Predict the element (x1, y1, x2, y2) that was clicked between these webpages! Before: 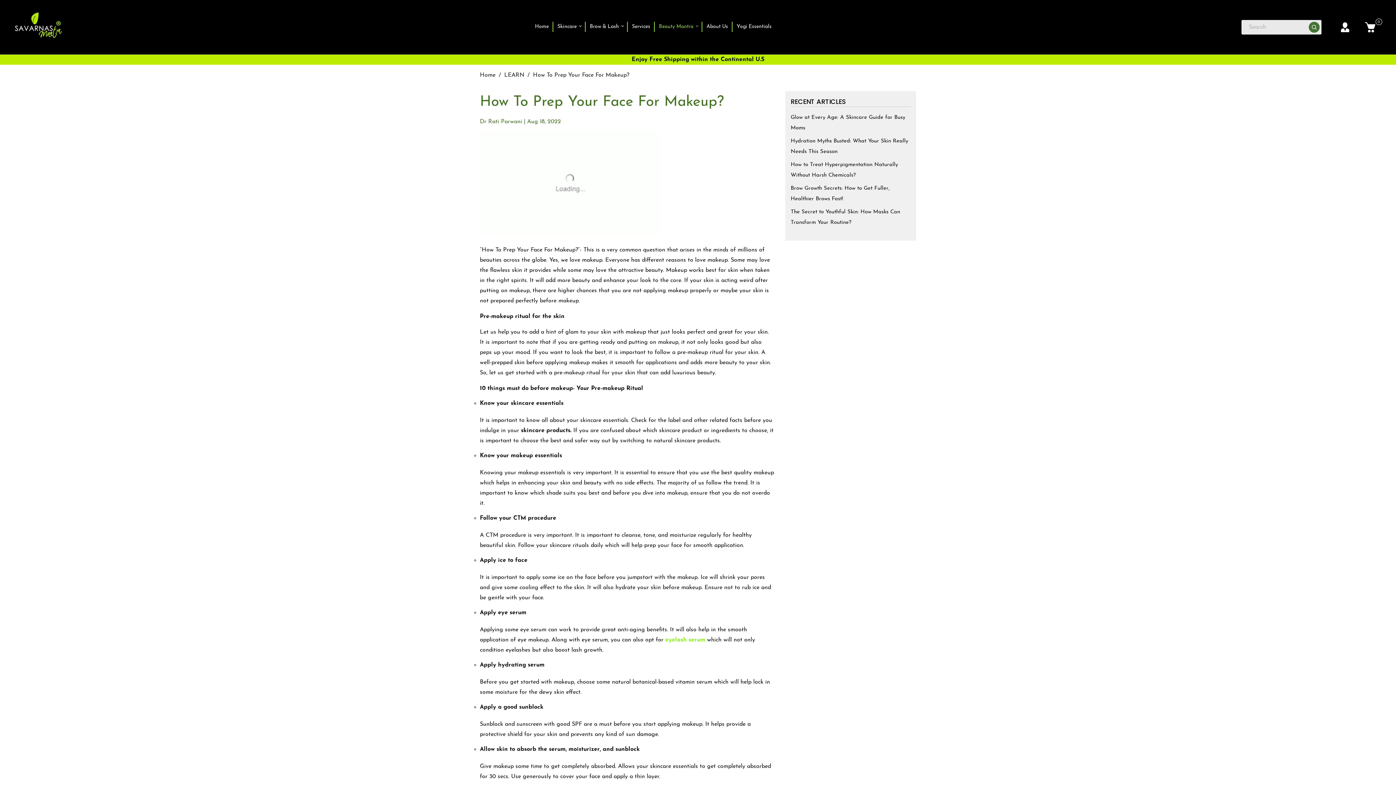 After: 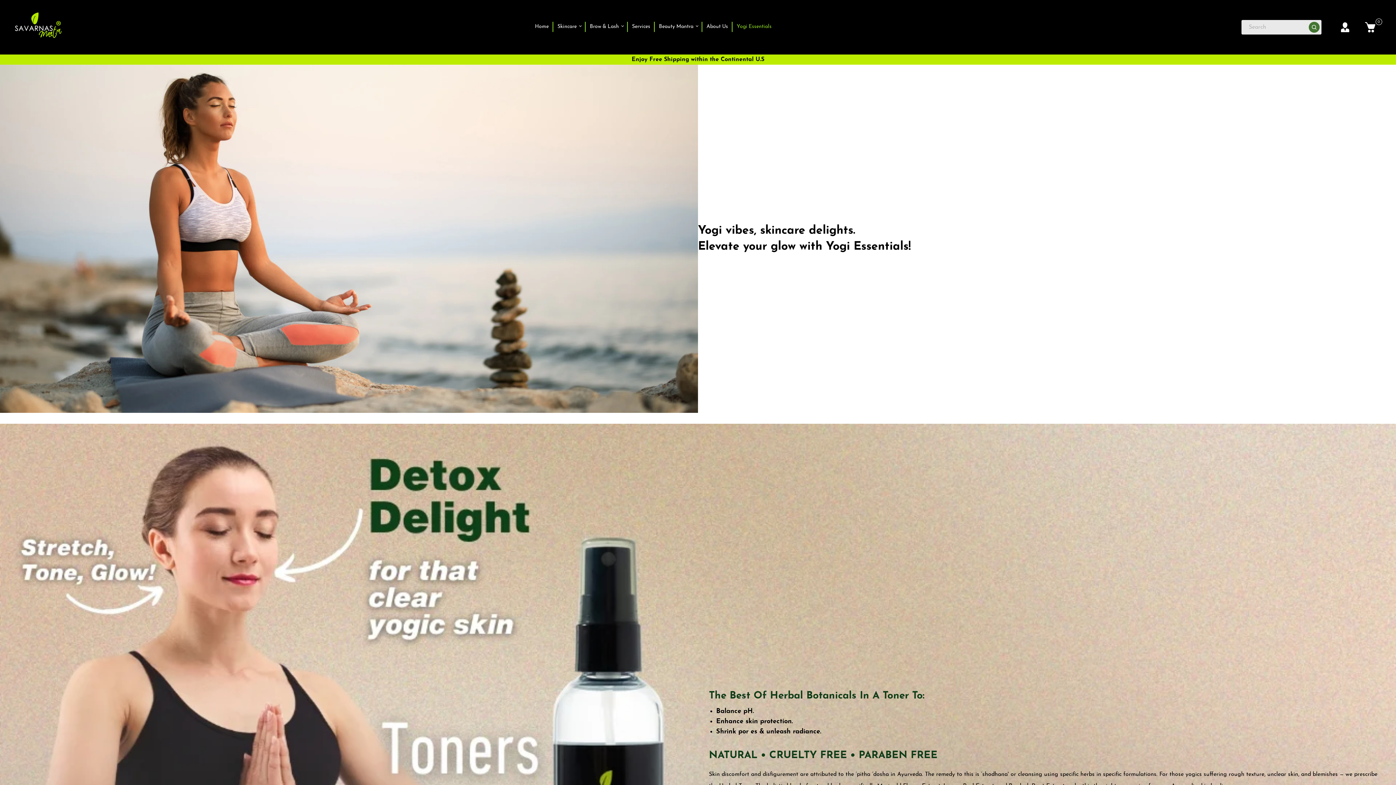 Action: label: Yogi Essentials bbox: (733, 21, 775, 31)